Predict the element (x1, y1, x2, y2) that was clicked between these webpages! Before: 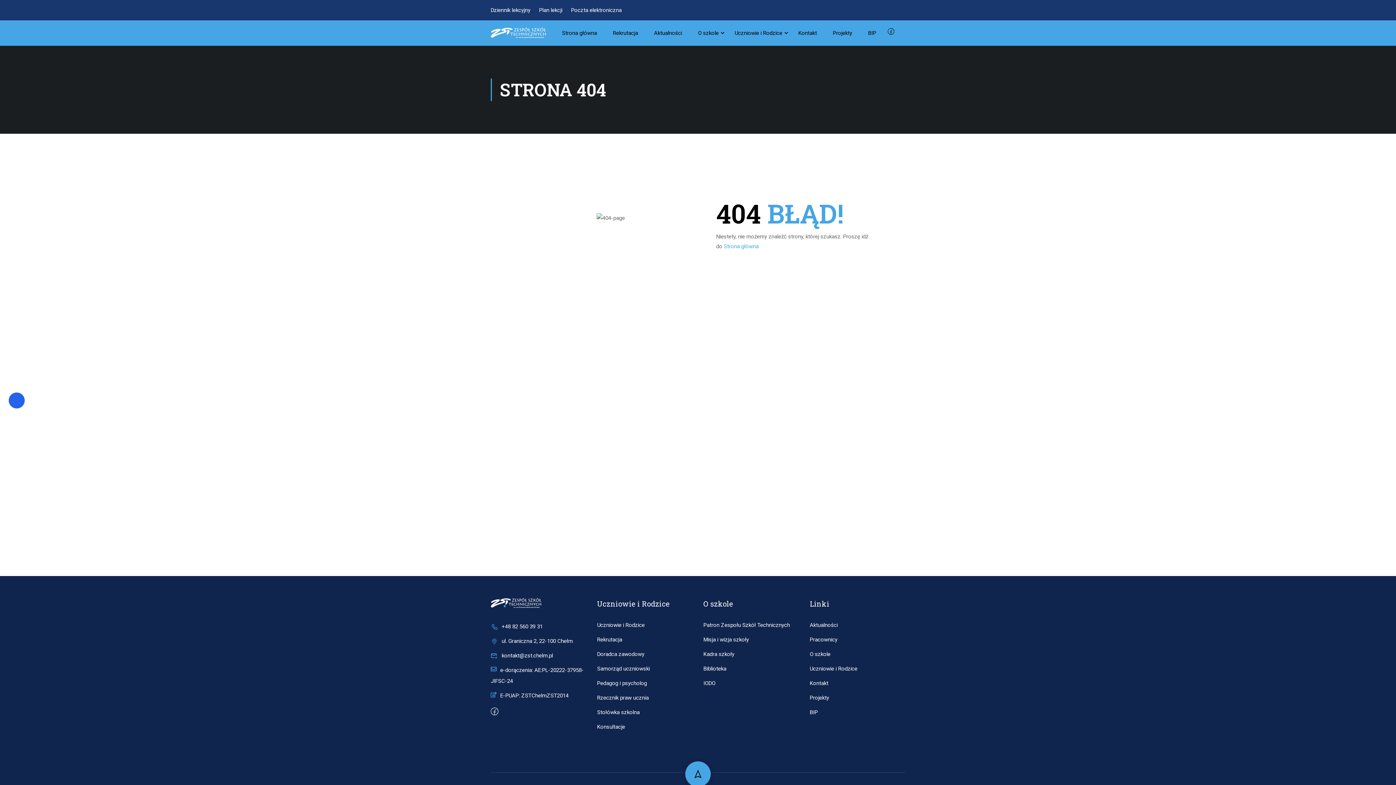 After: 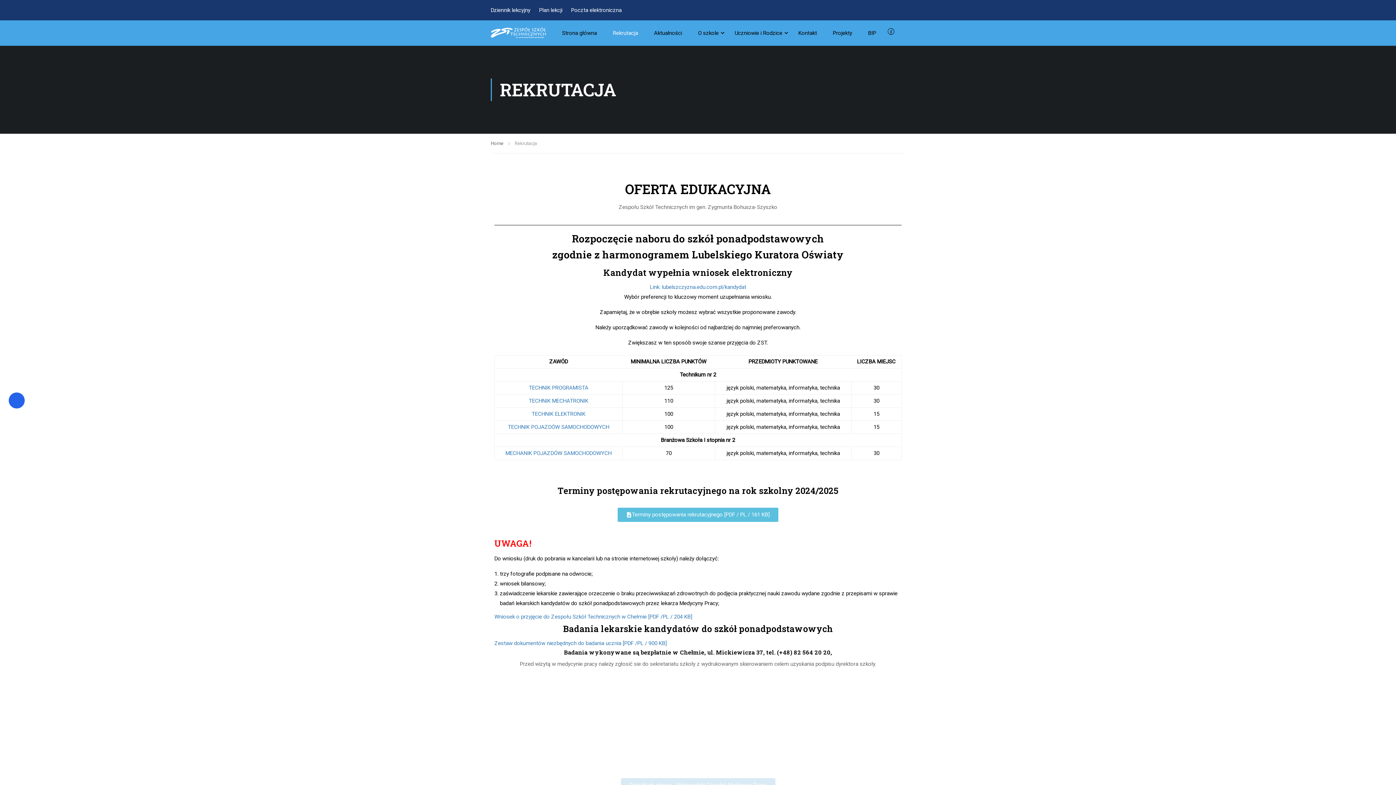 Action: label: Rekrutacja bbox: (605, 22, 645, 44)